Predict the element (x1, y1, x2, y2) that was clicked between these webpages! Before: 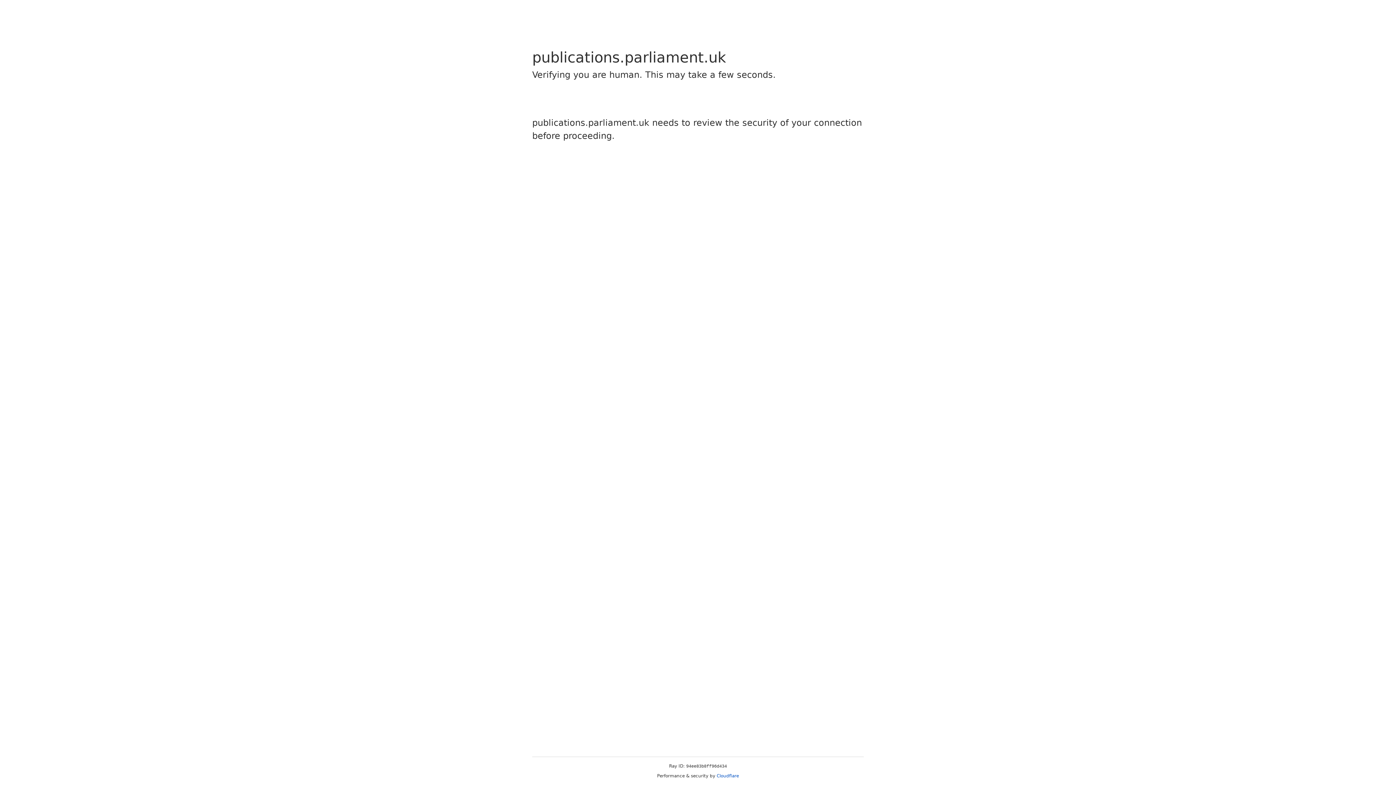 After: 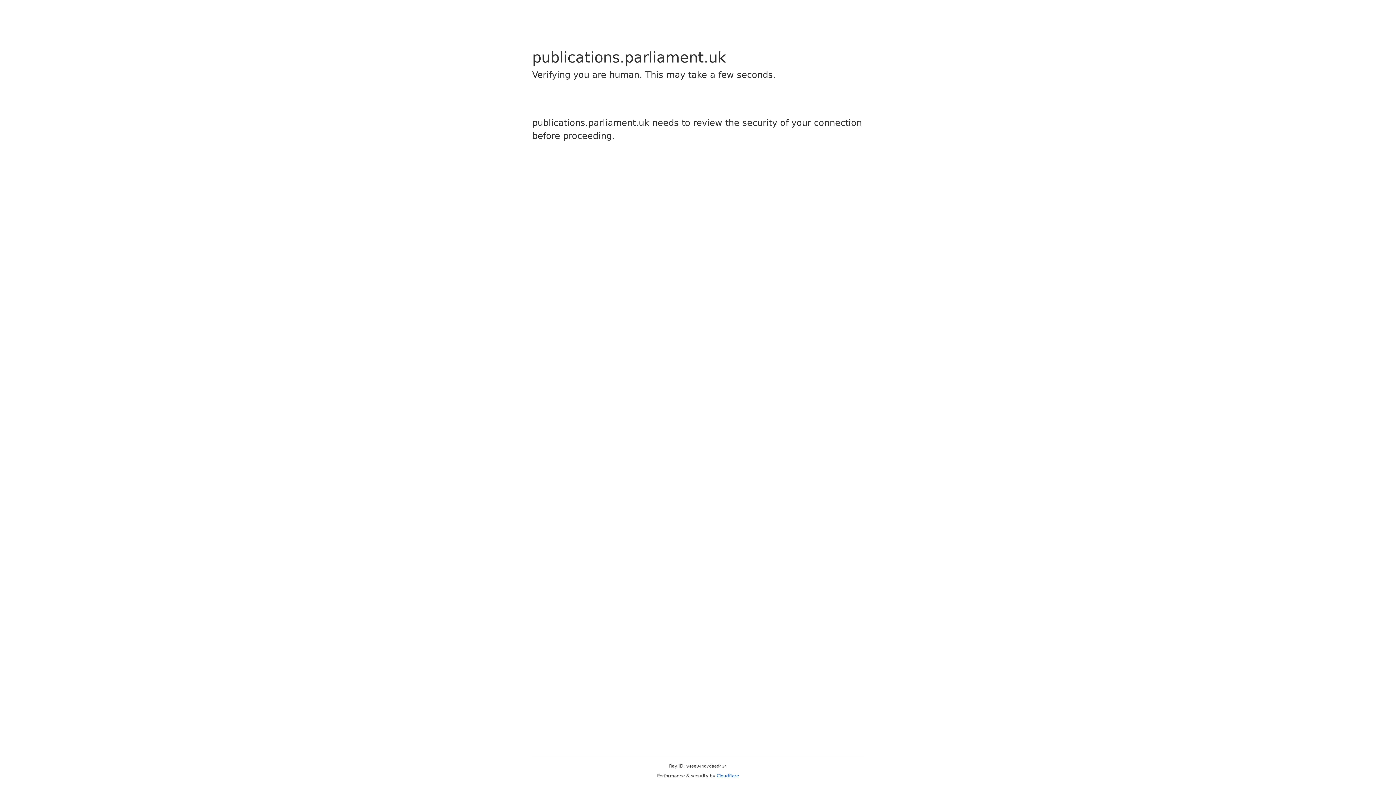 Action: bbox: (716, 773, 739, 778) label: Cloudflare